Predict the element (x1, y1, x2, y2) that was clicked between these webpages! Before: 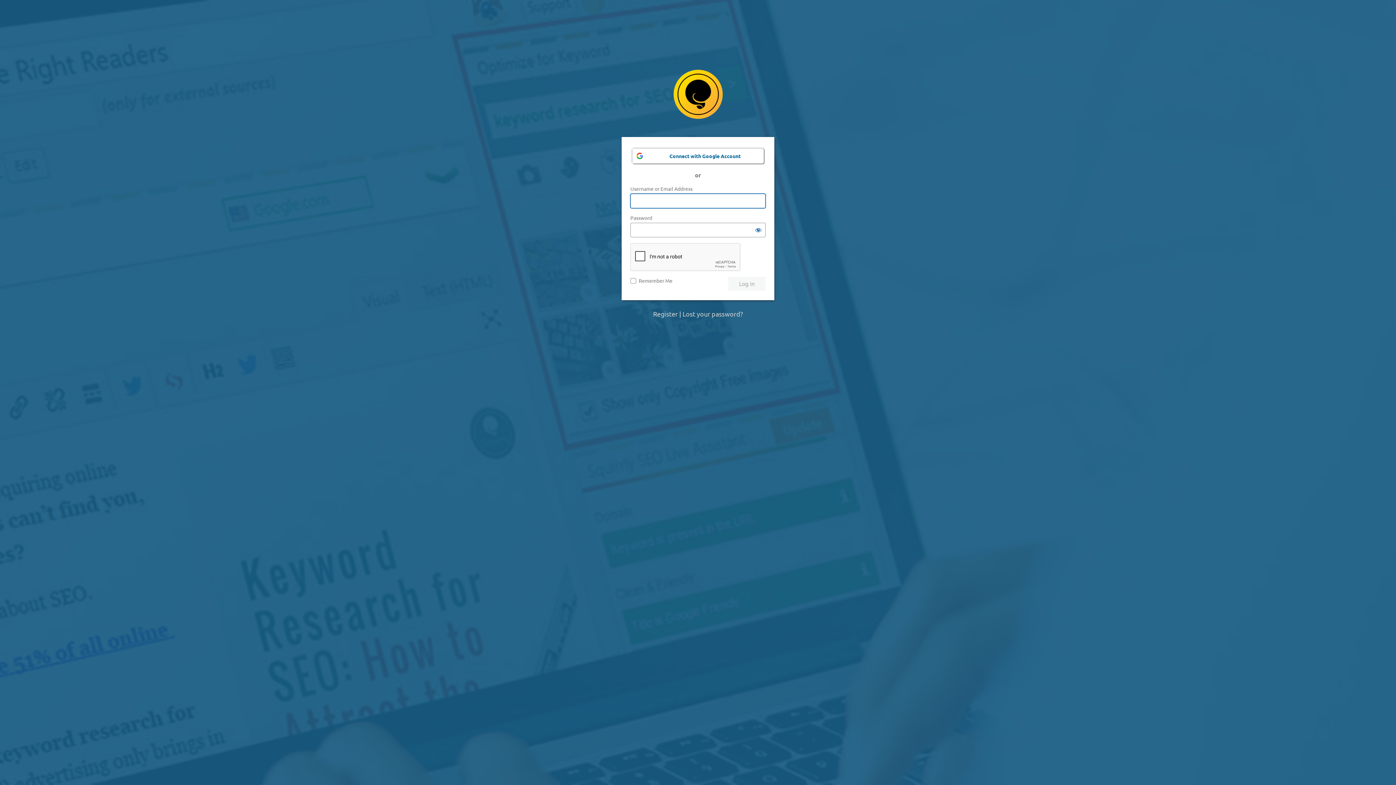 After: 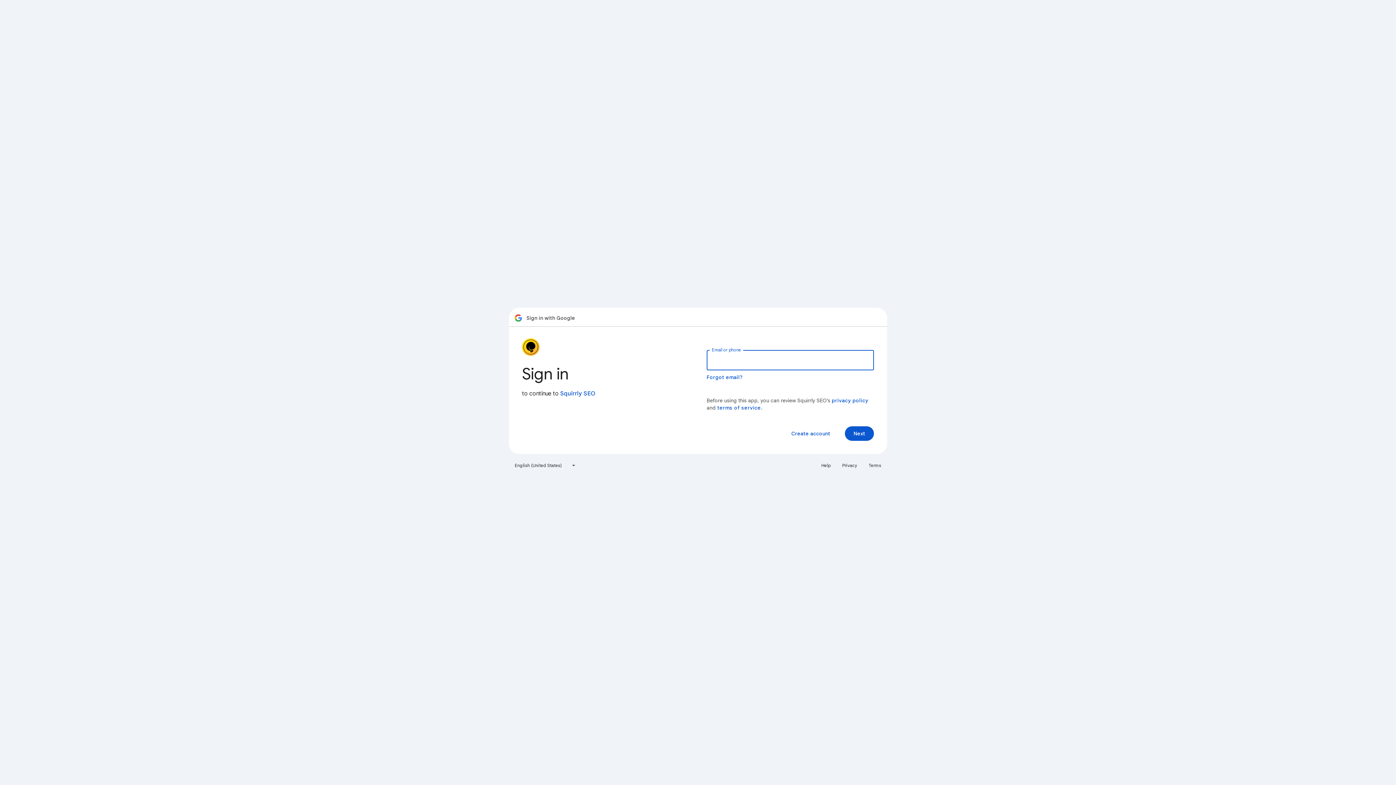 Action: bbox: (632, 148, 764, 164) label: Connect with Google Account